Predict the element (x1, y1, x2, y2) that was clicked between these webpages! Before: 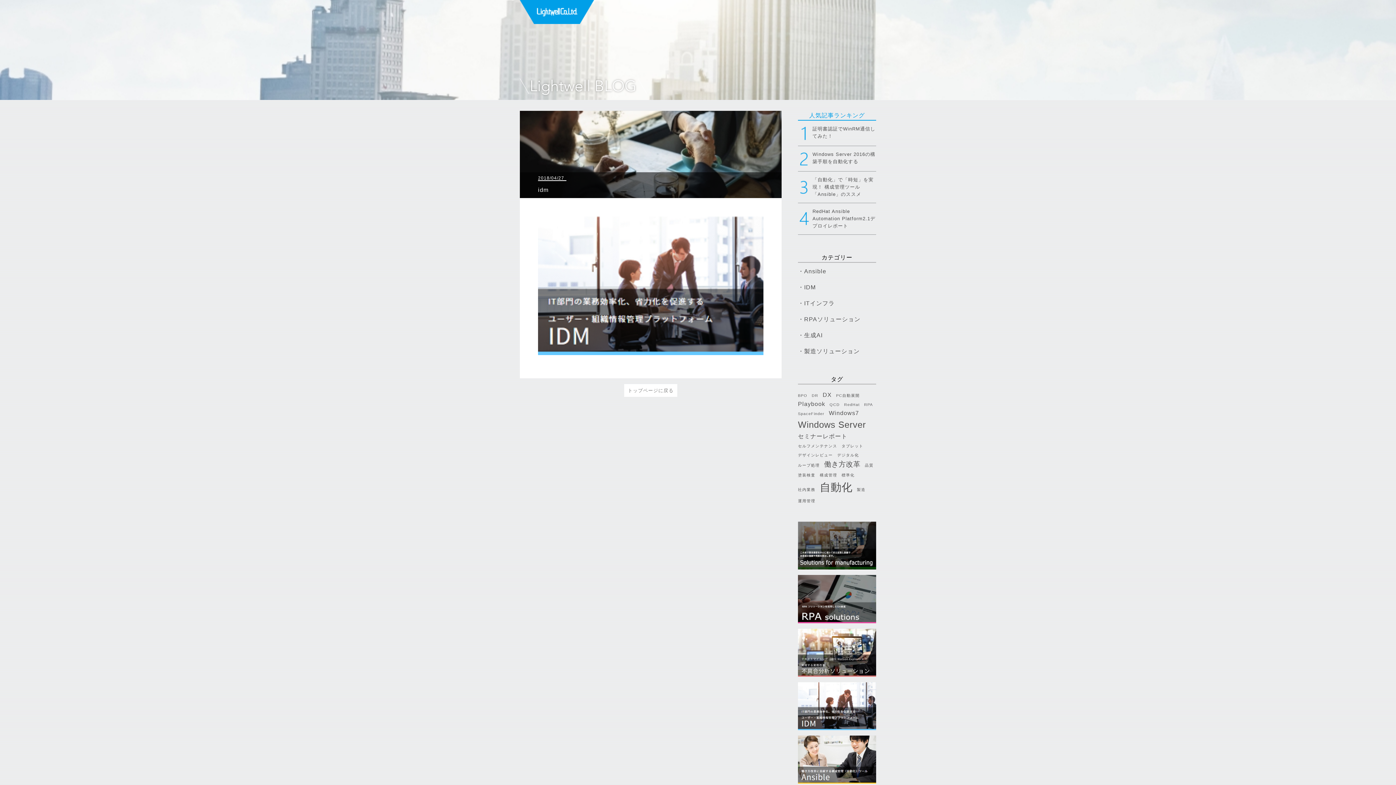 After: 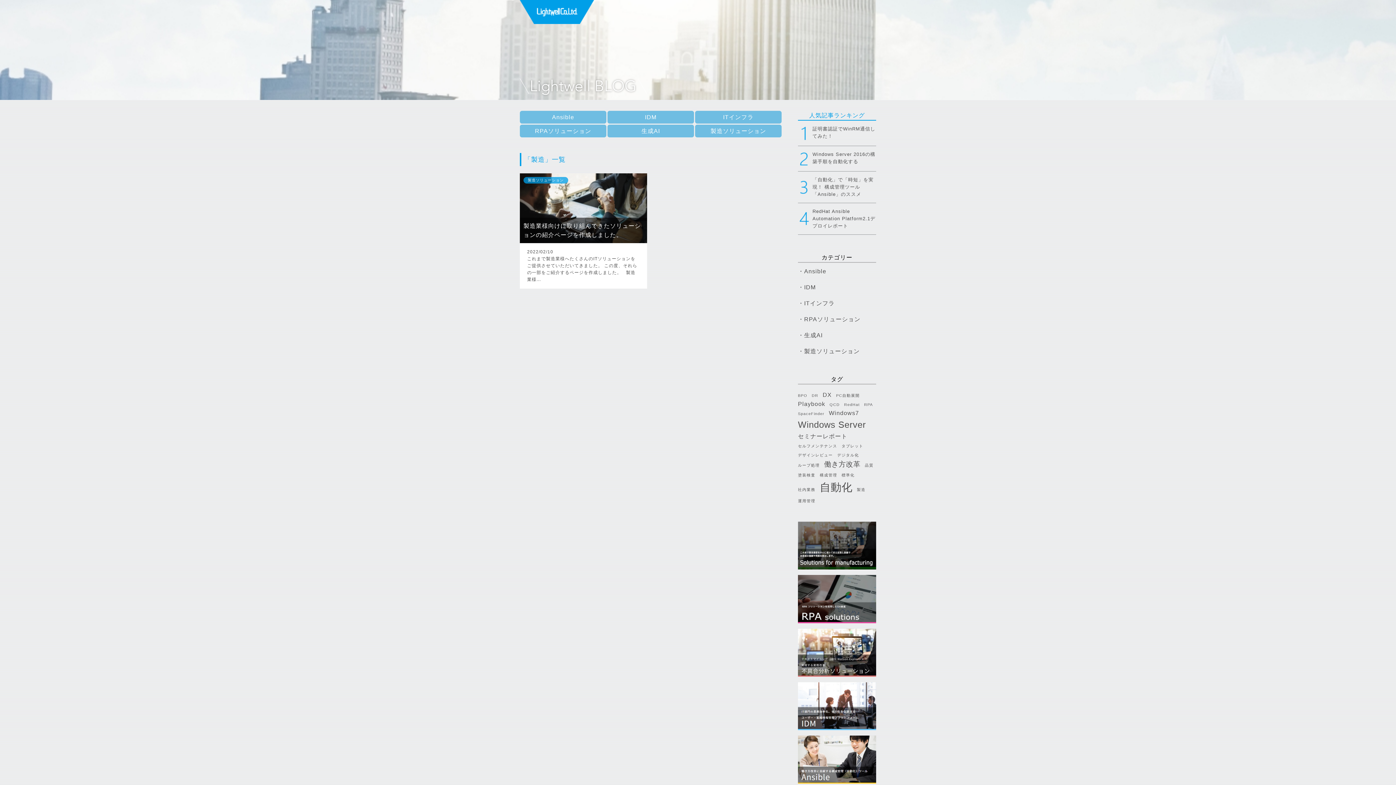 Action: bbox: (857, 487, 865, 492) label: 製造 (1個の項目)